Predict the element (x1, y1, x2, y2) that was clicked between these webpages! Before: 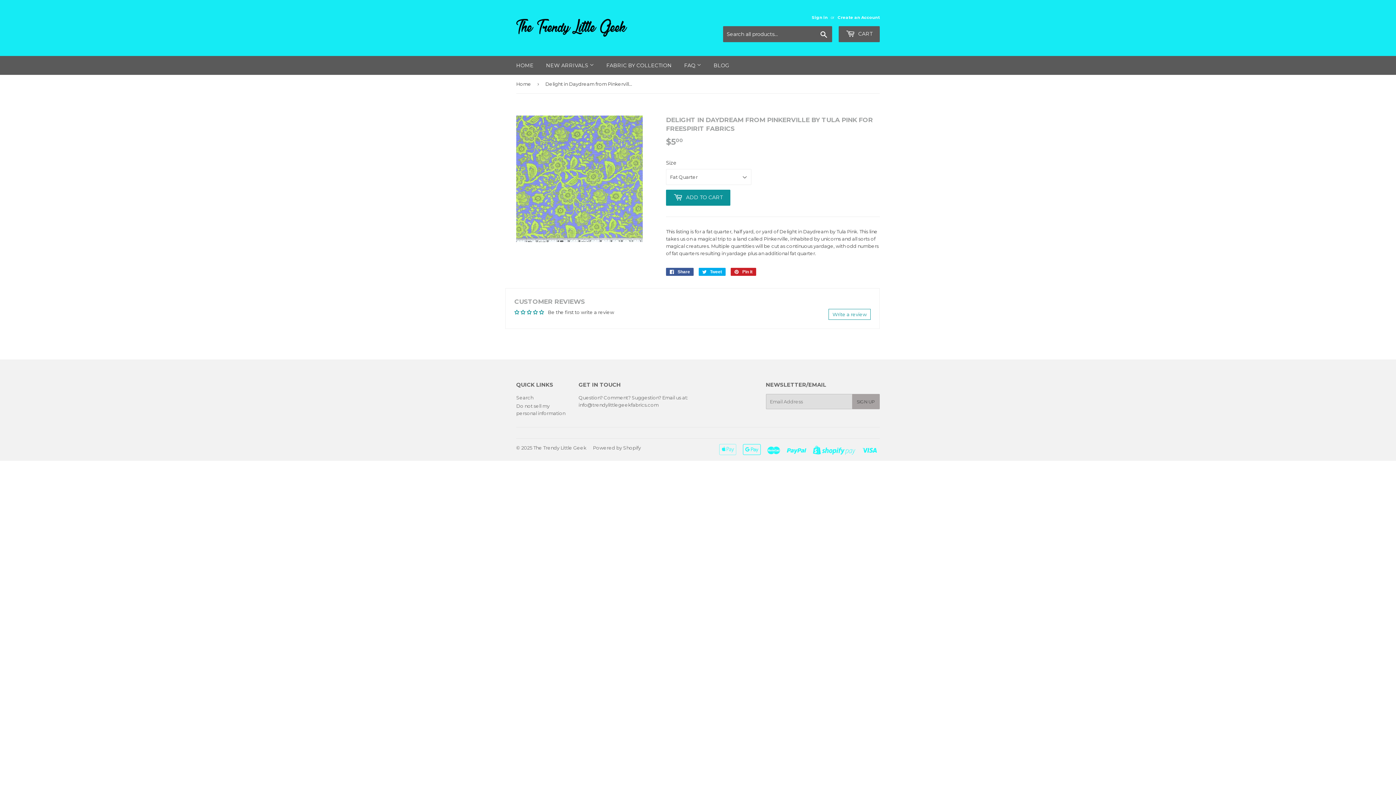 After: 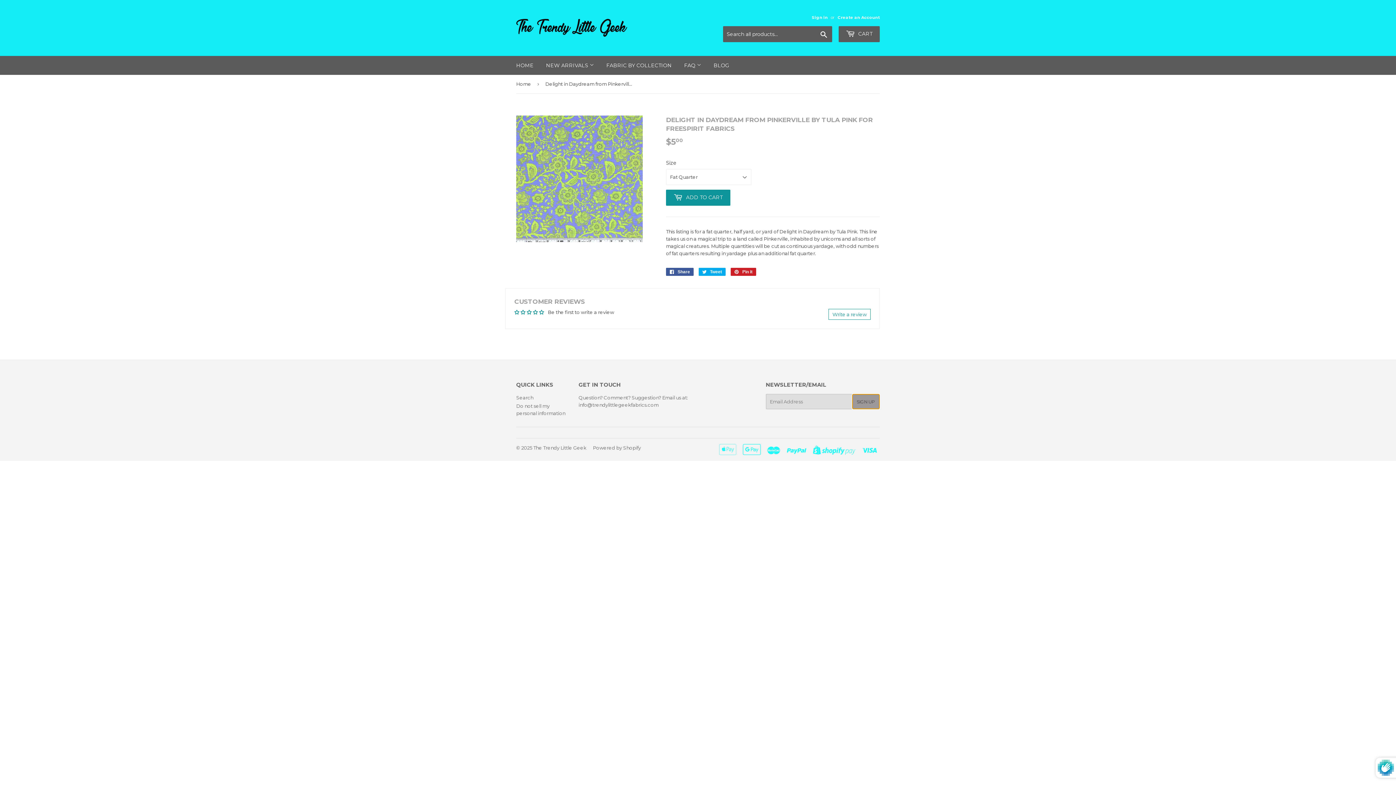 Action: label: SIGN UP bbox: (852, 394, 879, 409)